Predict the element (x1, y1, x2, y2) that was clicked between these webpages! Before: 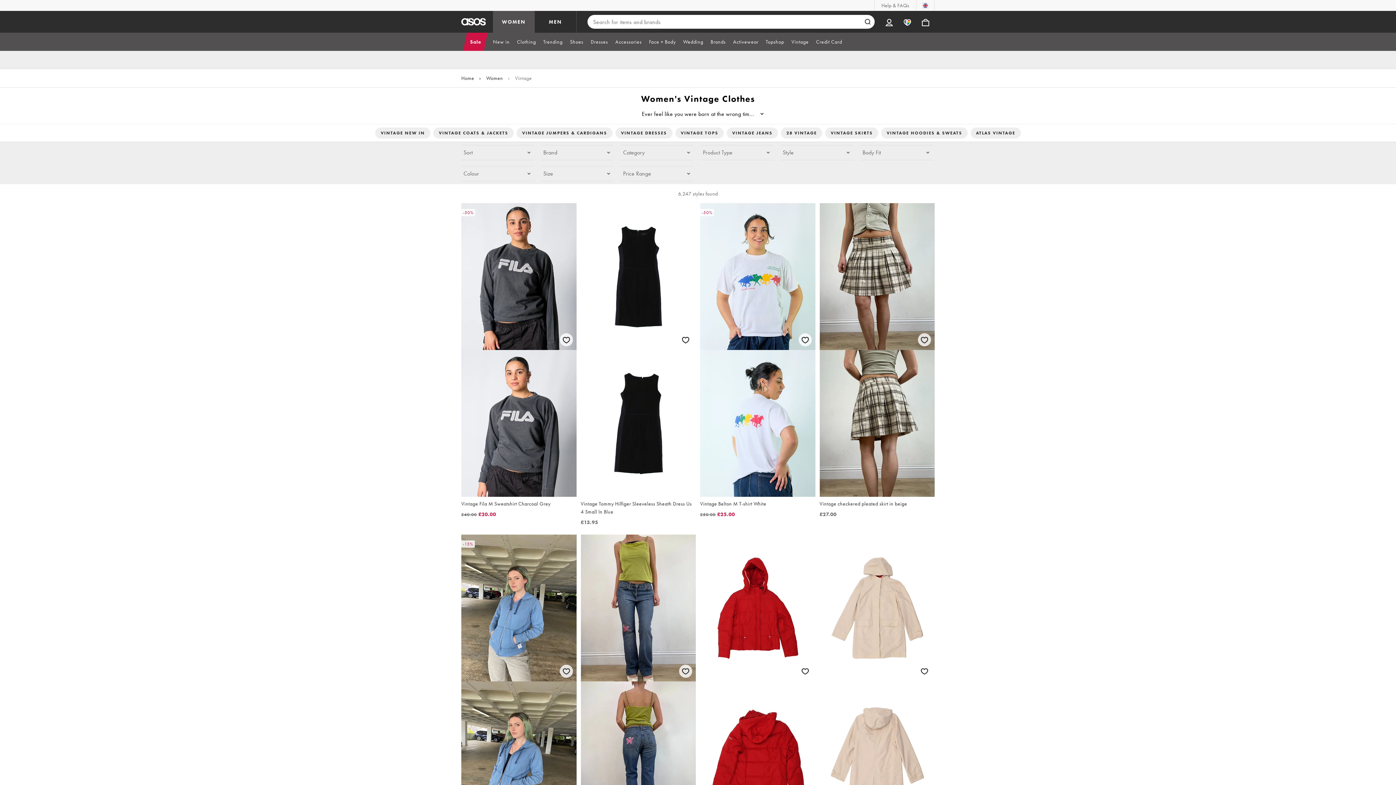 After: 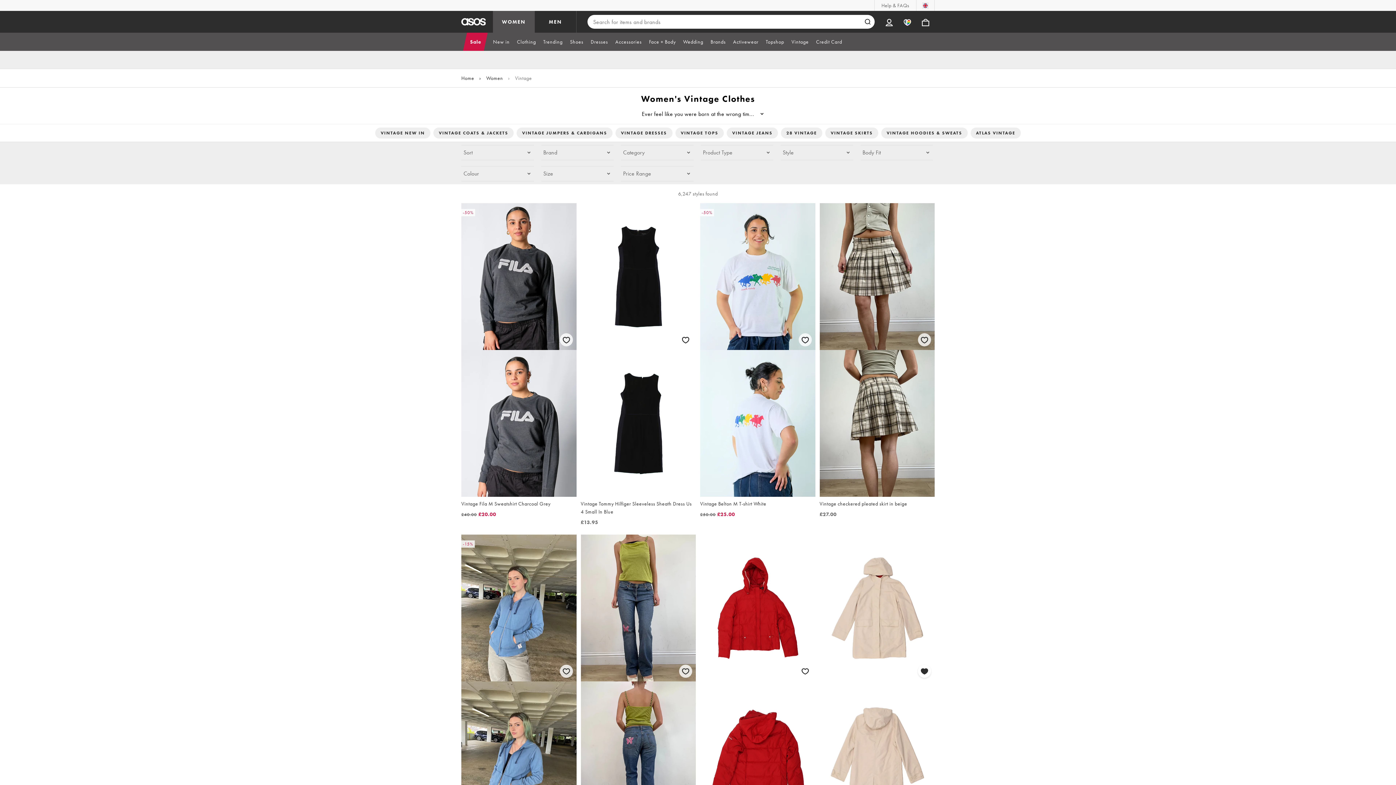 Action: label: Save for later bbox: (916, 663, 932, 679)